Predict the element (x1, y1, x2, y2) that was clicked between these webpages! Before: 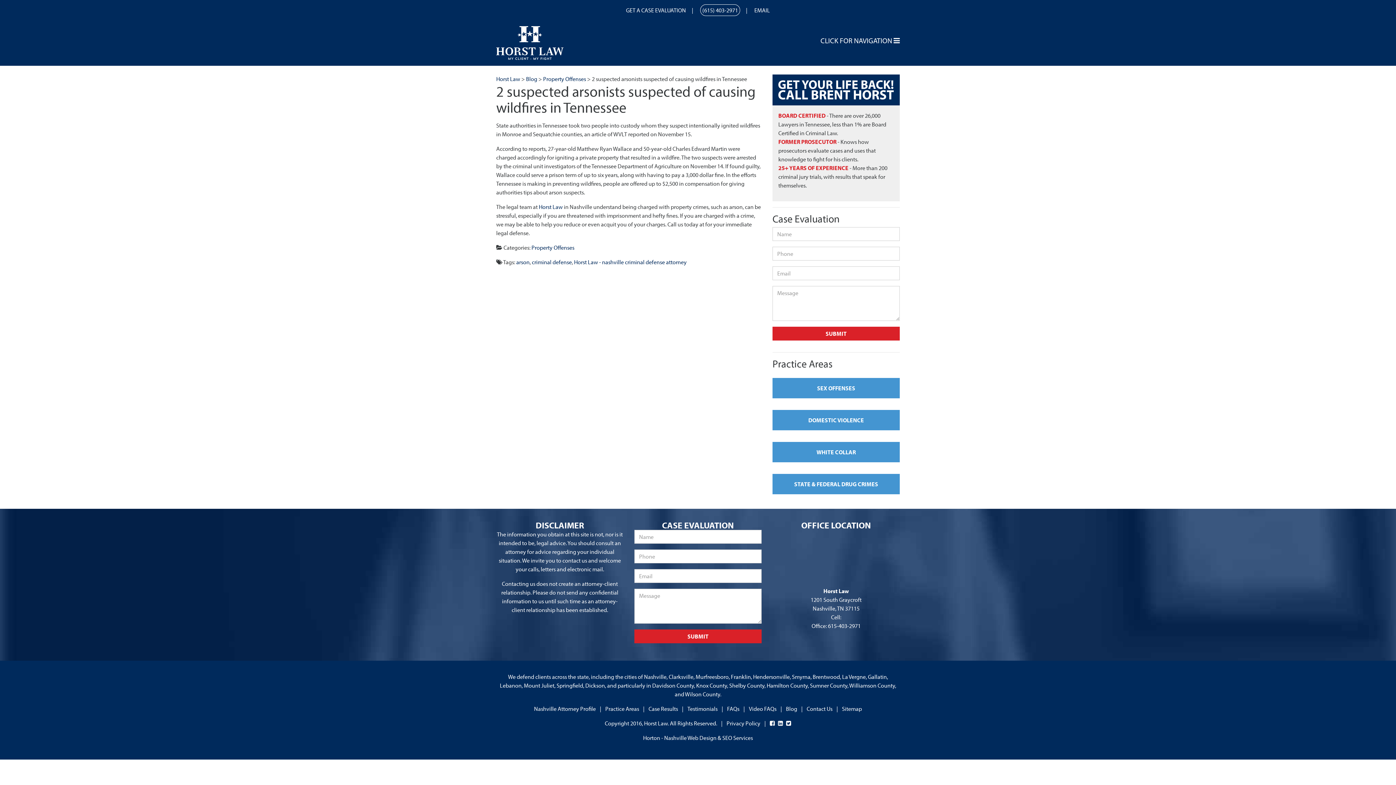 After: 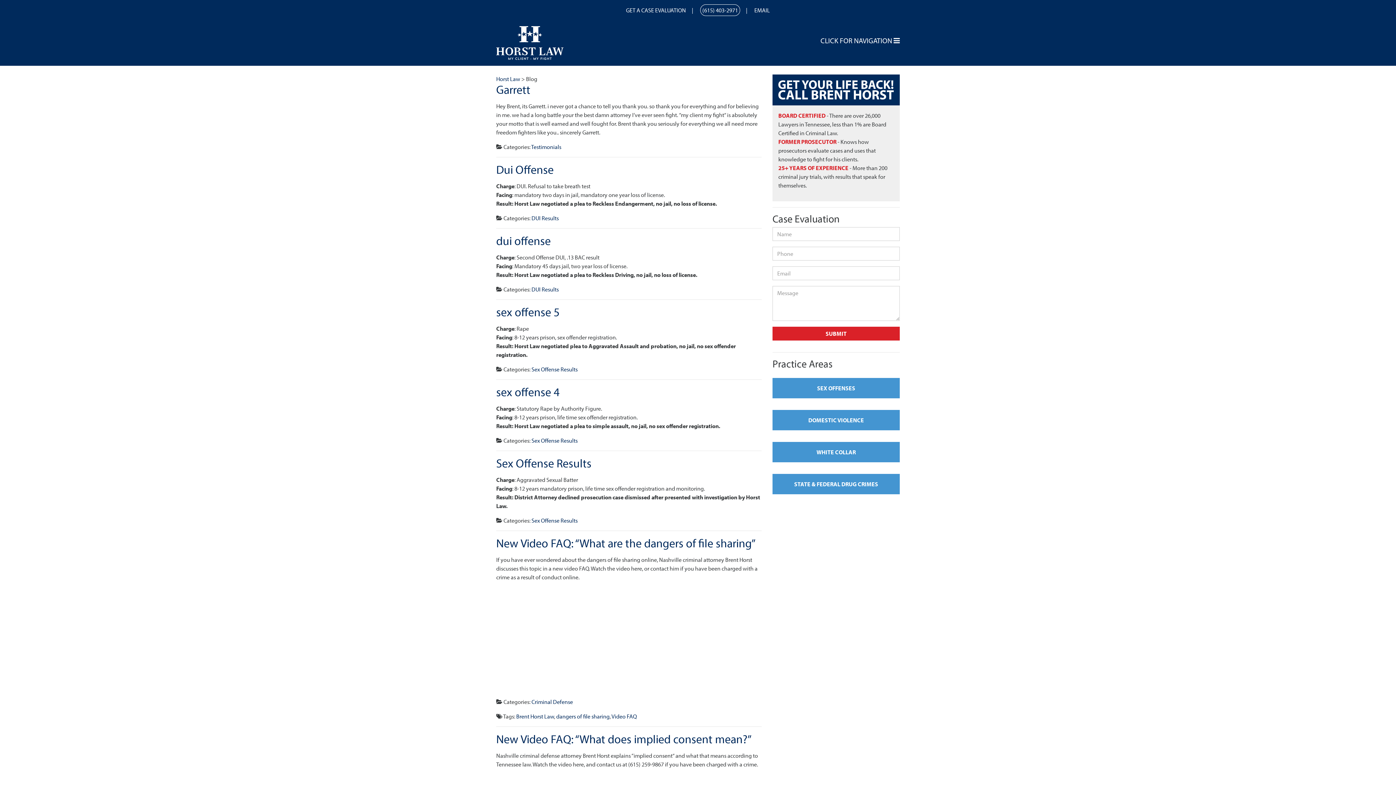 Action: label: Blog bbox: (786, 705, 797, 712)